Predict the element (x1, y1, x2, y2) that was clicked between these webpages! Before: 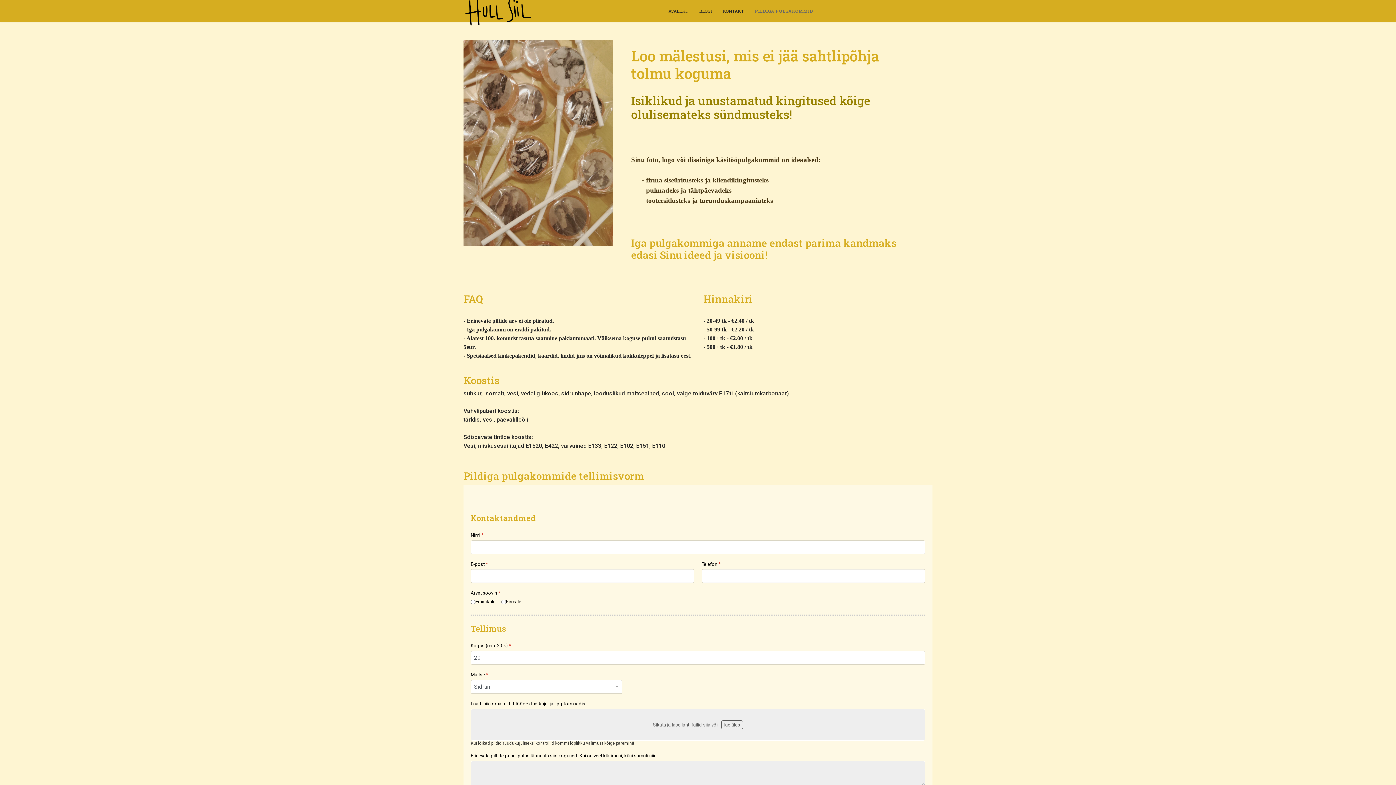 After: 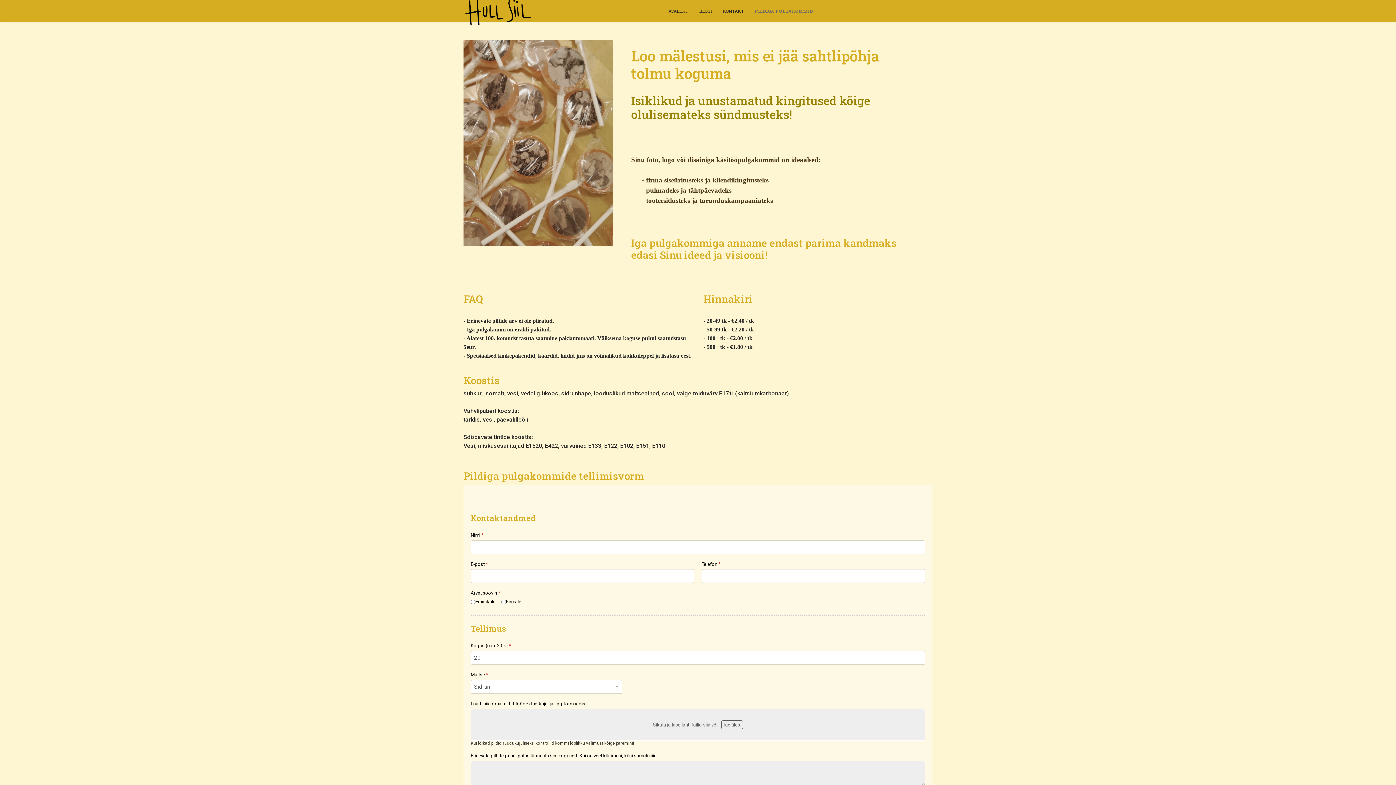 Action: label: PILDIGA PULGAKOMMID bbox: (749, 0, 813, 21)